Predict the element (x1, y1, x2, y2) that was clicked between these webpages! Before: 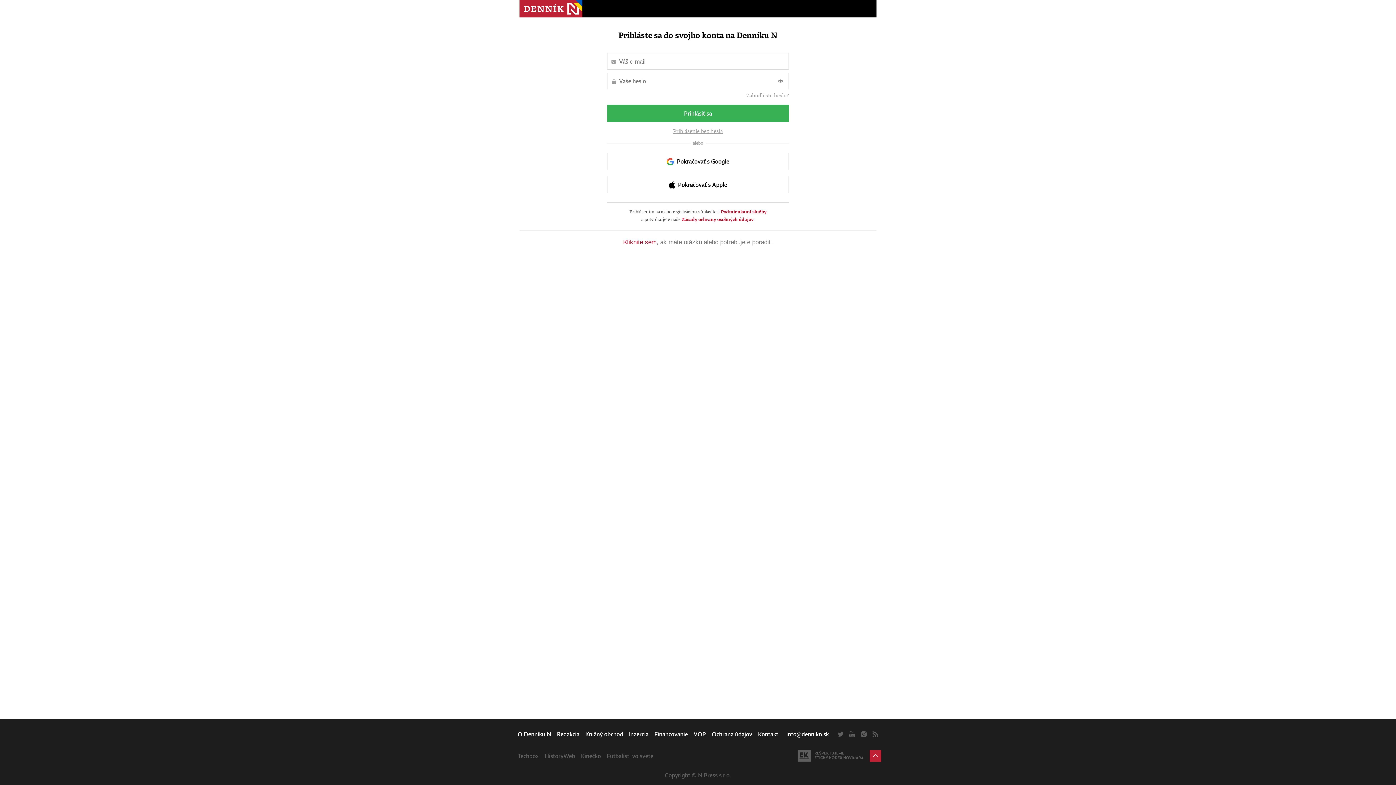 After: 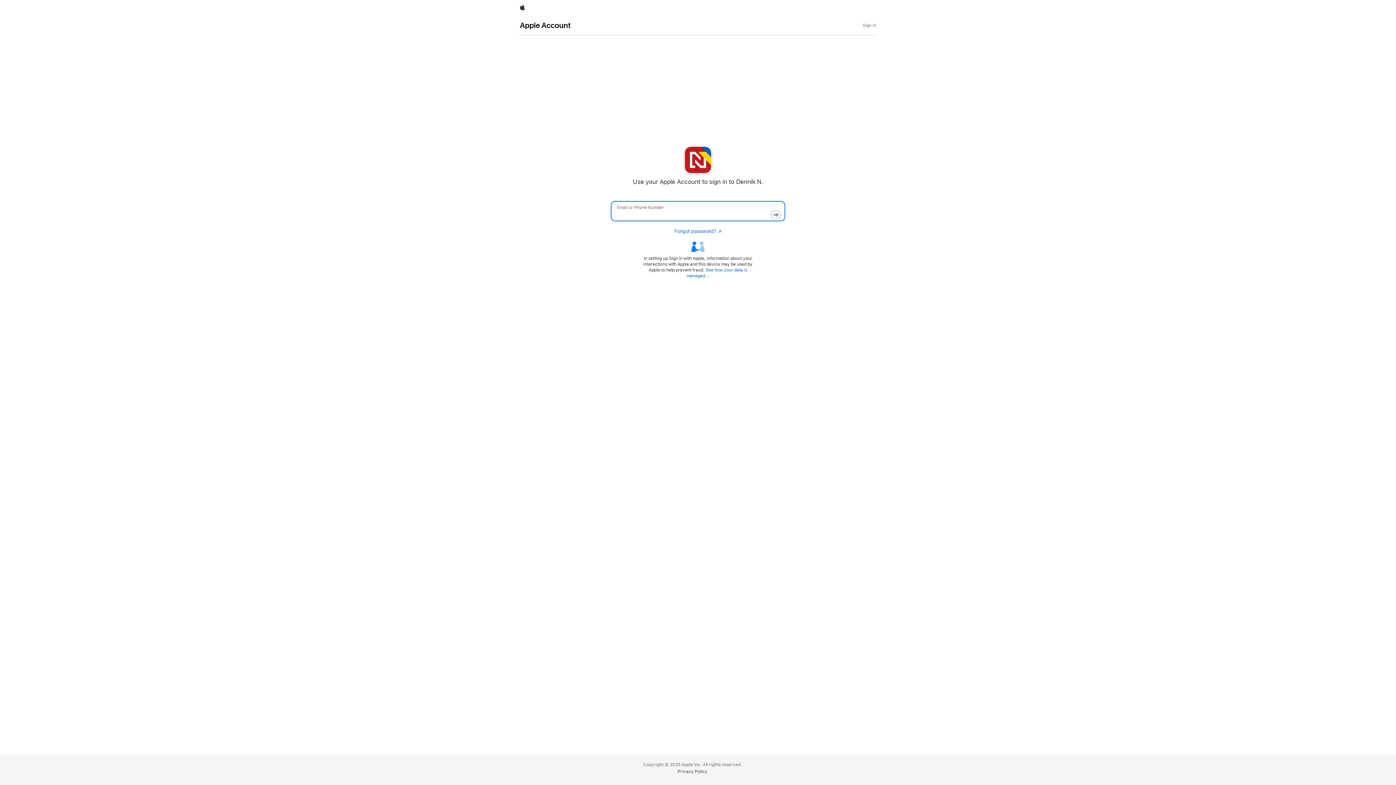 Action: label: Pokračovať s Apple bbox: (607, 176, 789, 193)